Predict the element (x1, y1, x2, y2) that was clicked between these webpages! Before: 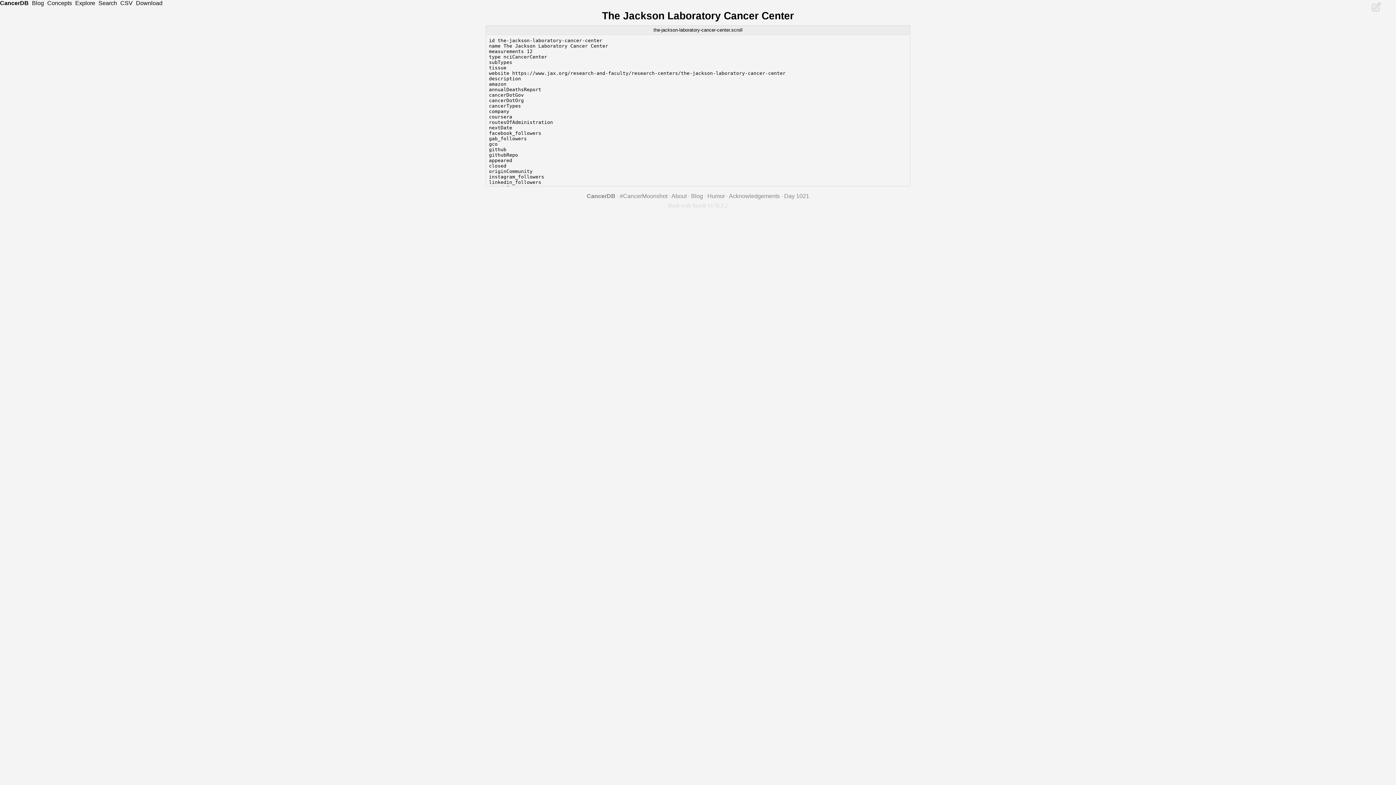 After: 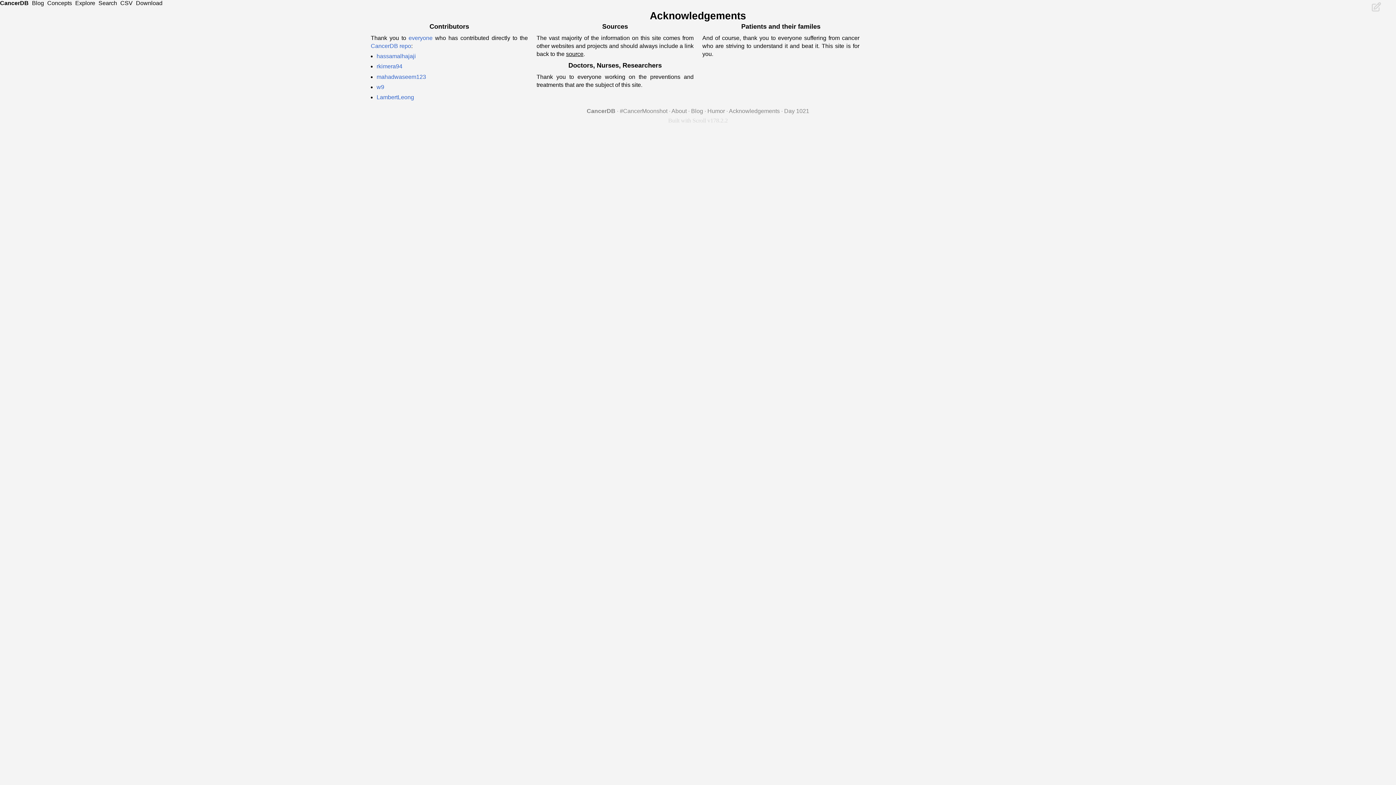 Action: bbox: (729, 193, 780, 199) label: Acknowledgements